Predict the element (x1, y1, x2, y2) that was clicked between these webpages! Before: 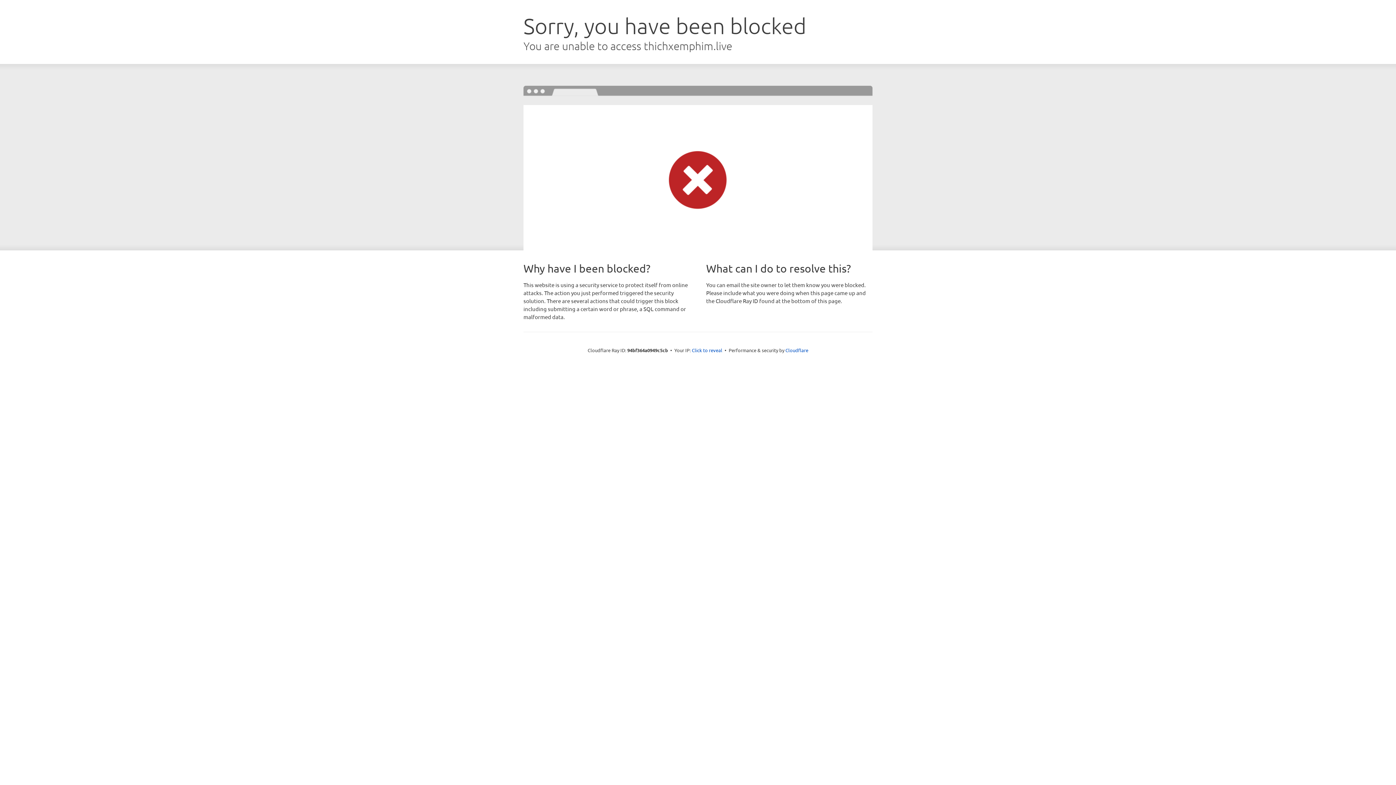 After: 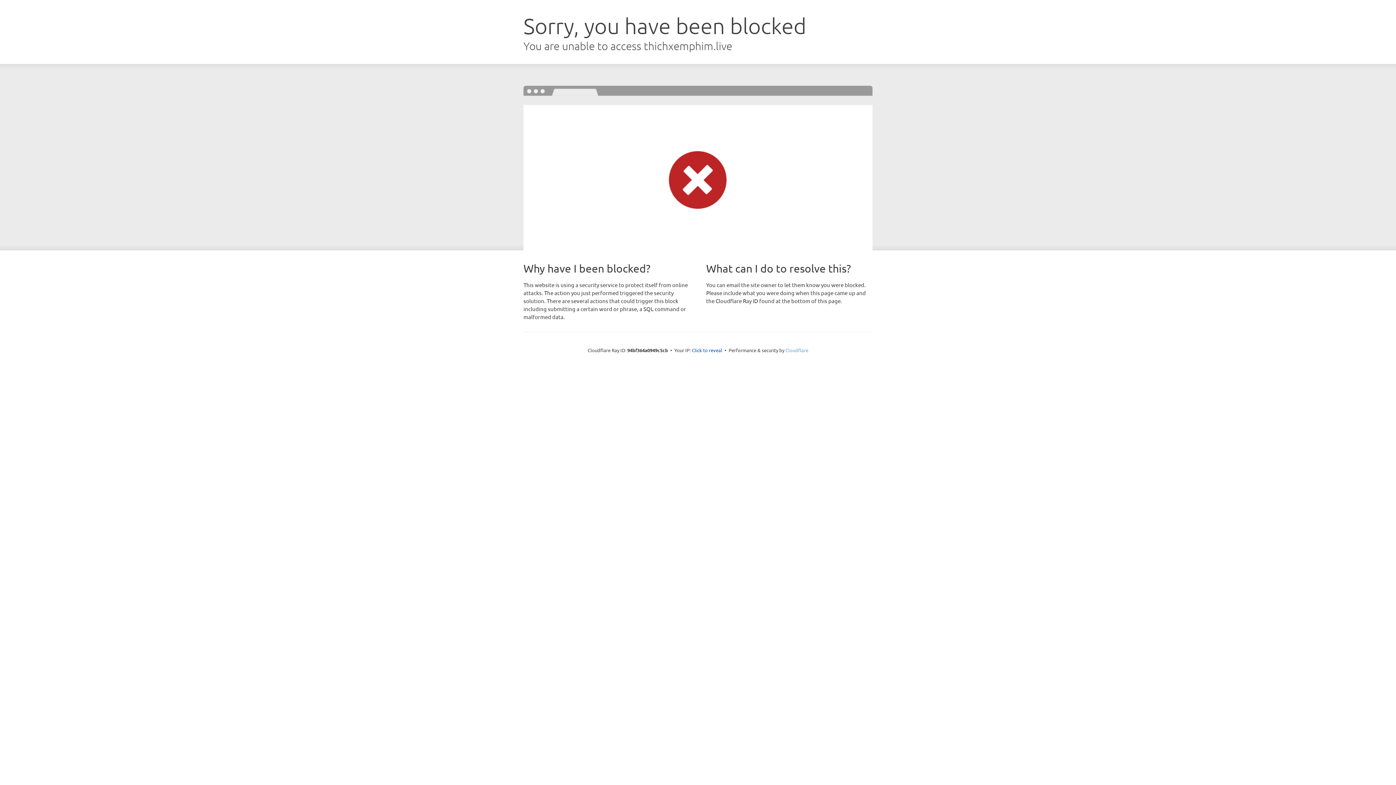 Action: label: Cloudflare bbox: (785, 347, 808, 353)